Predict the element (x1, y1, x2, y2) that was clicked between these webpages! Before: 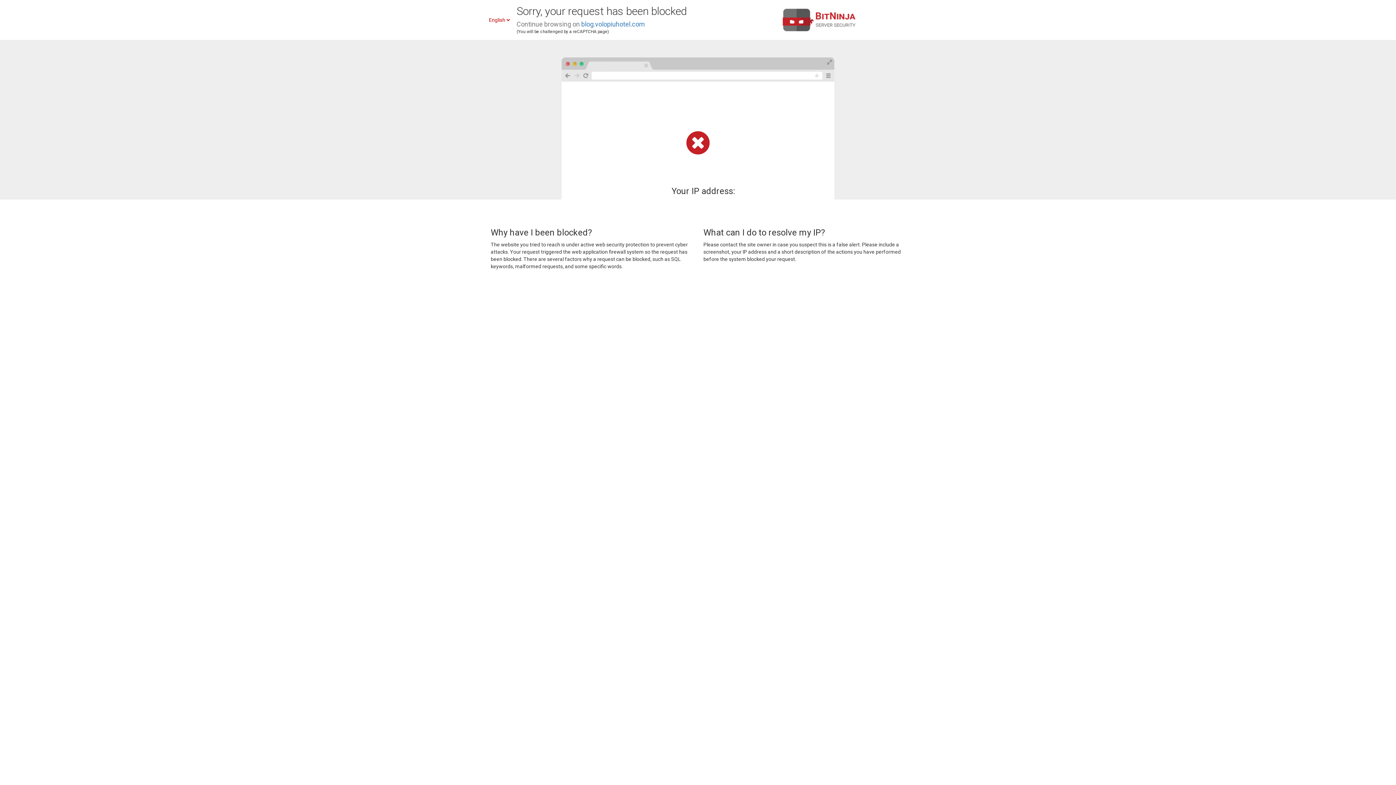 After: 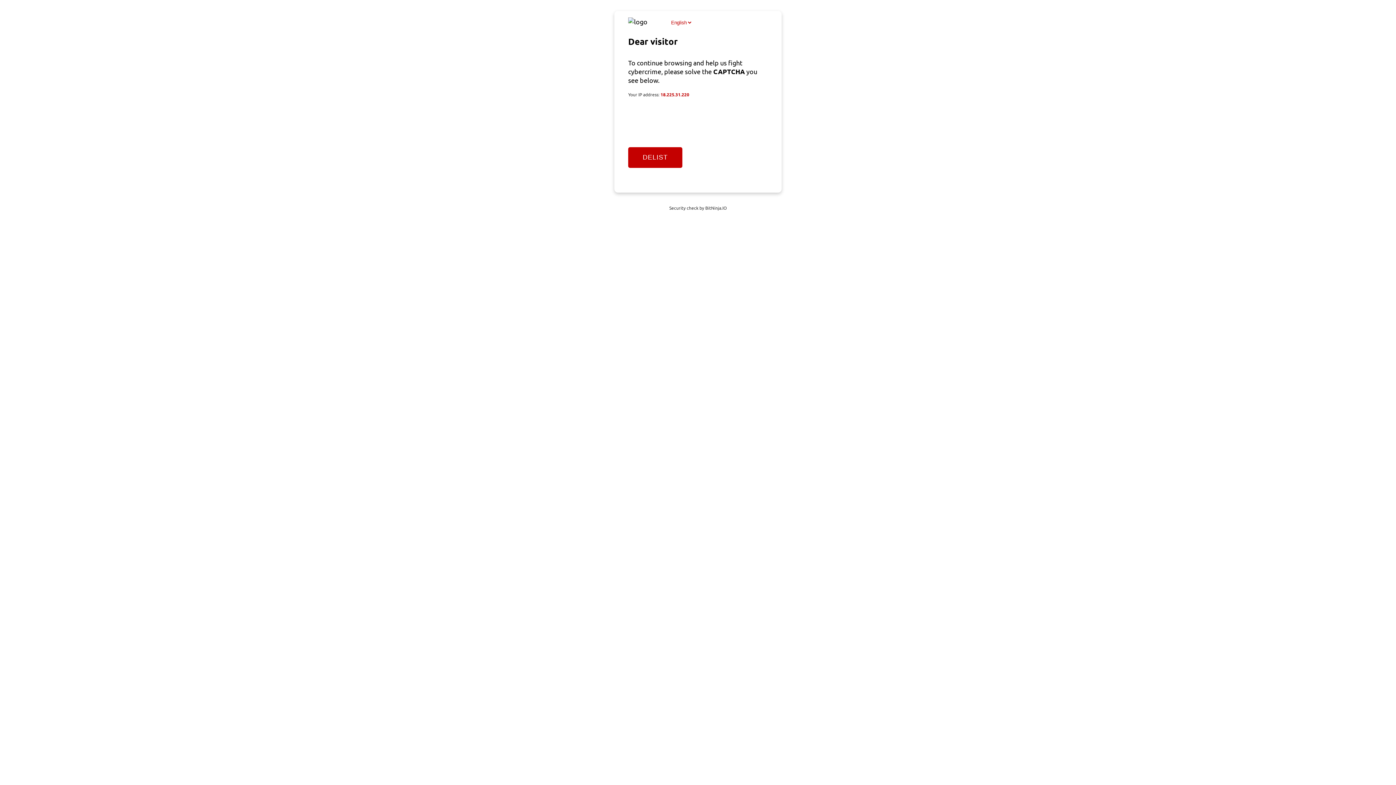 Action: bbox: (581, 20, 645, 28) label: blog.volopiuhotel.com